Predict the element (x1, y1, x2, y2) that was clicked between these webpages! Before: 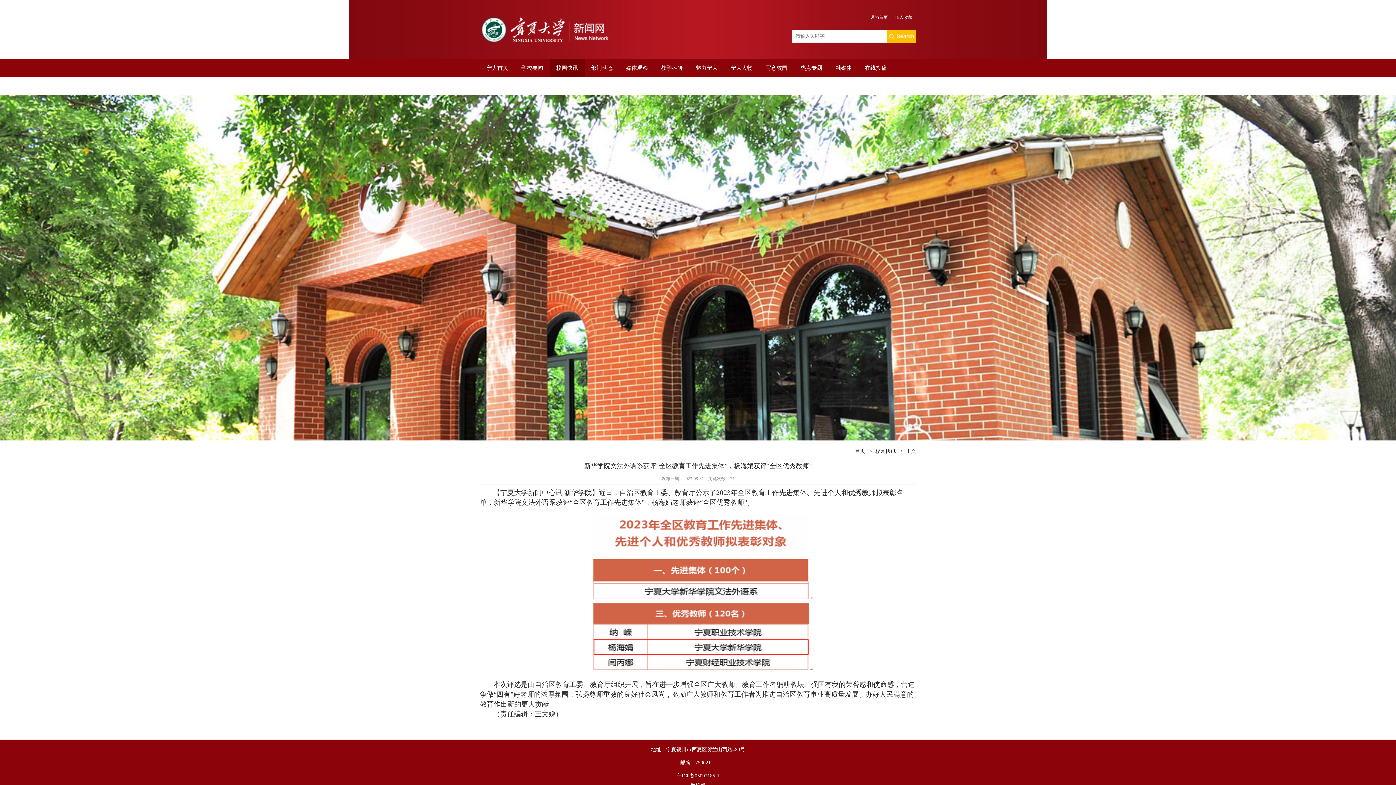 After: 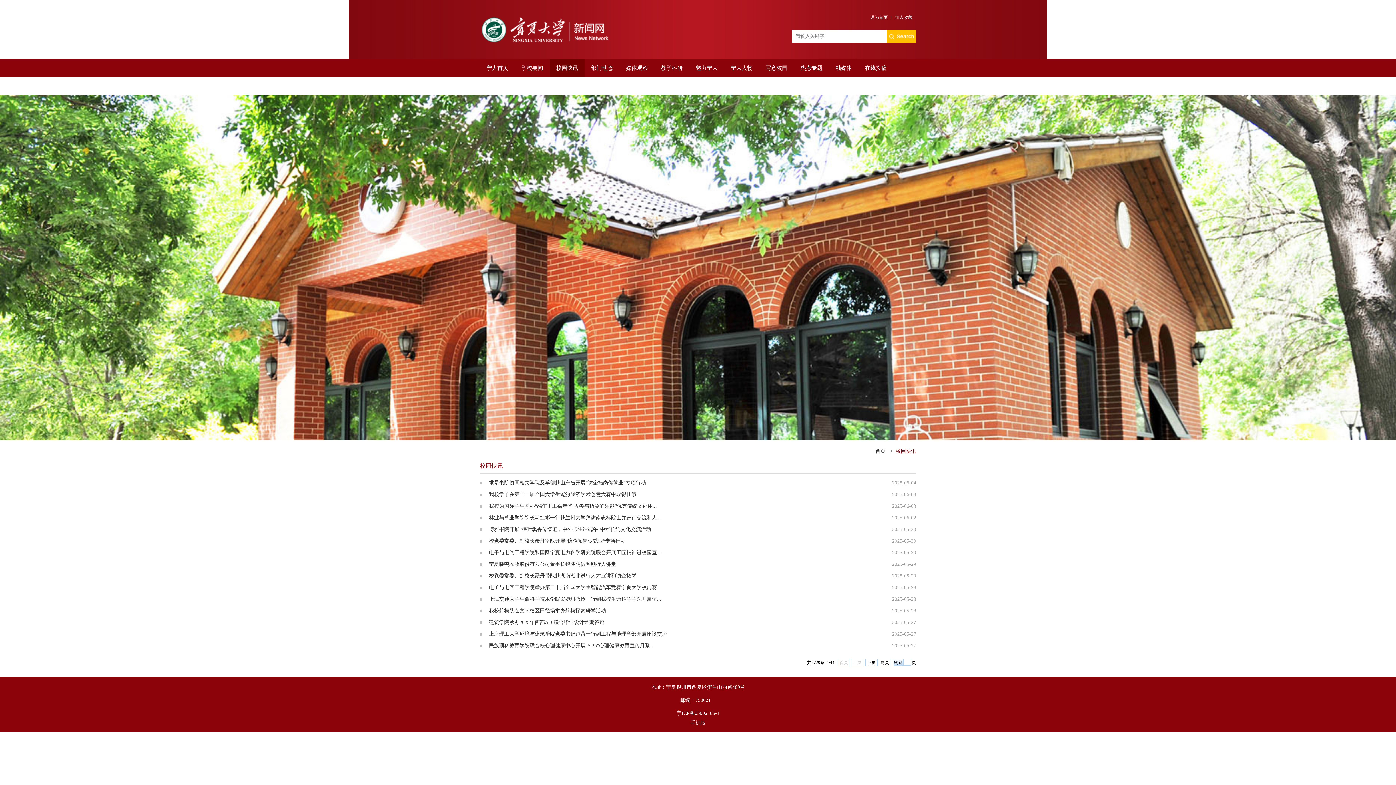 Action: bbox: (875, 448, 896, 454) label: 校园快讯